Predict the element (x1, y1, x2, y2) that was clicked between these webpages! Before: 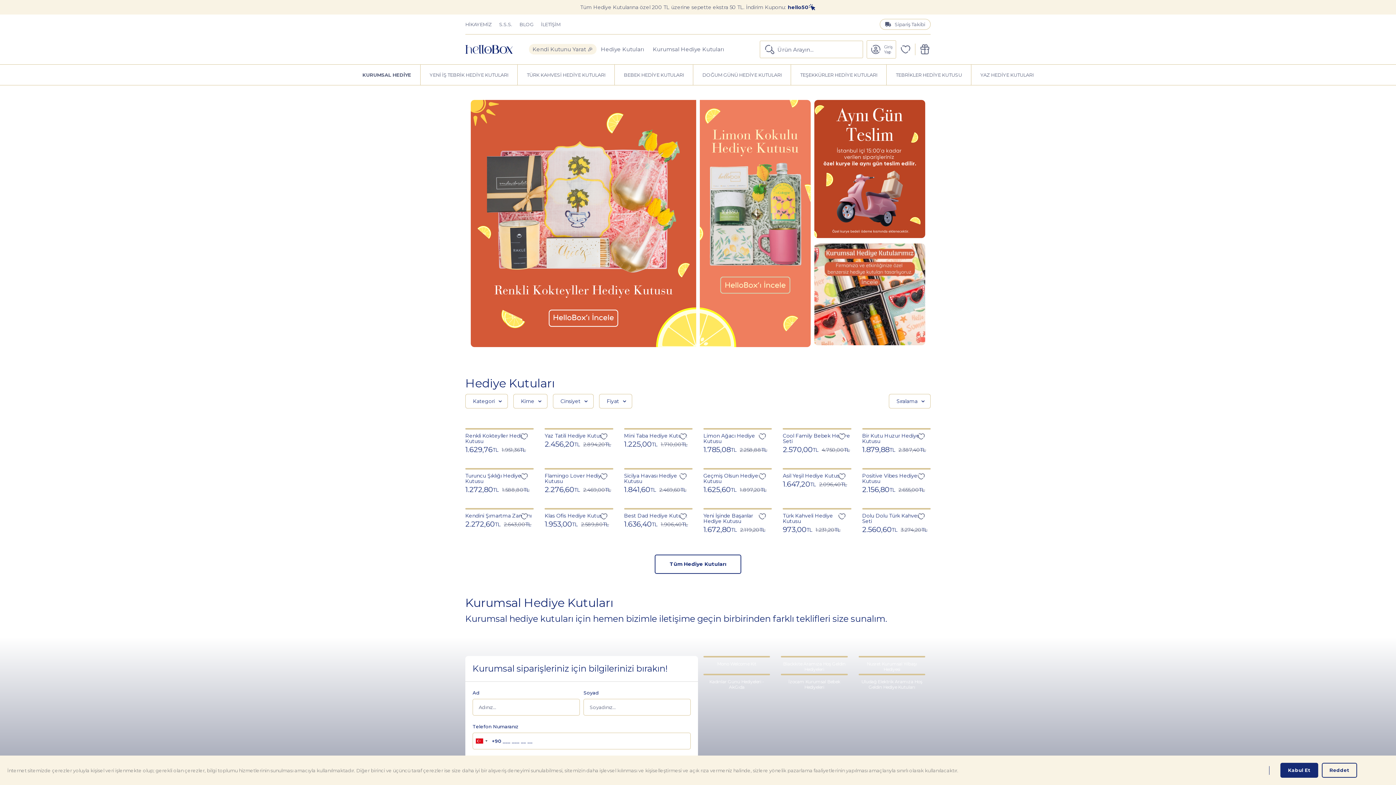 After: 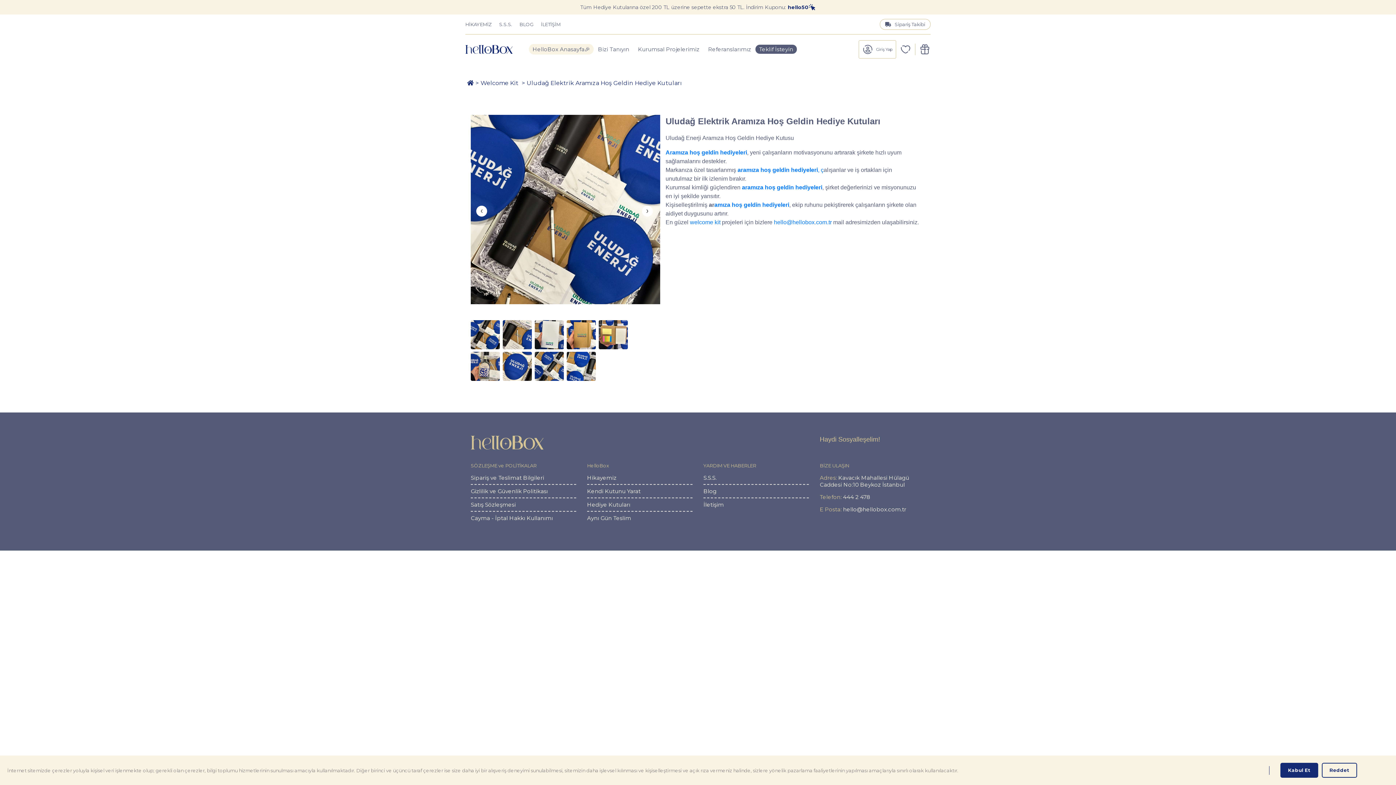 Action: bbox: (858, 679, 925, 690) label: Uludağ Elektrik Aramıza Hoş Geldin Hediye Kutuları